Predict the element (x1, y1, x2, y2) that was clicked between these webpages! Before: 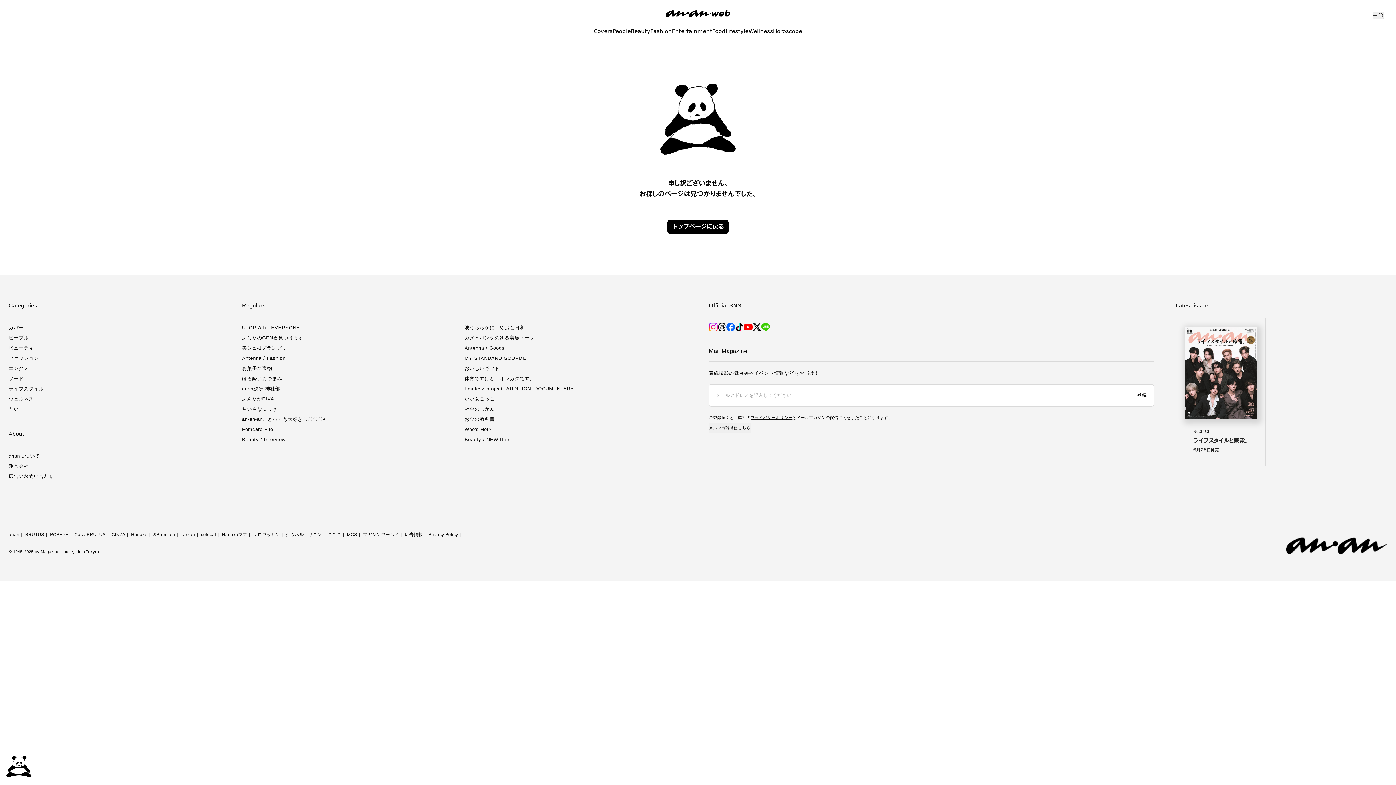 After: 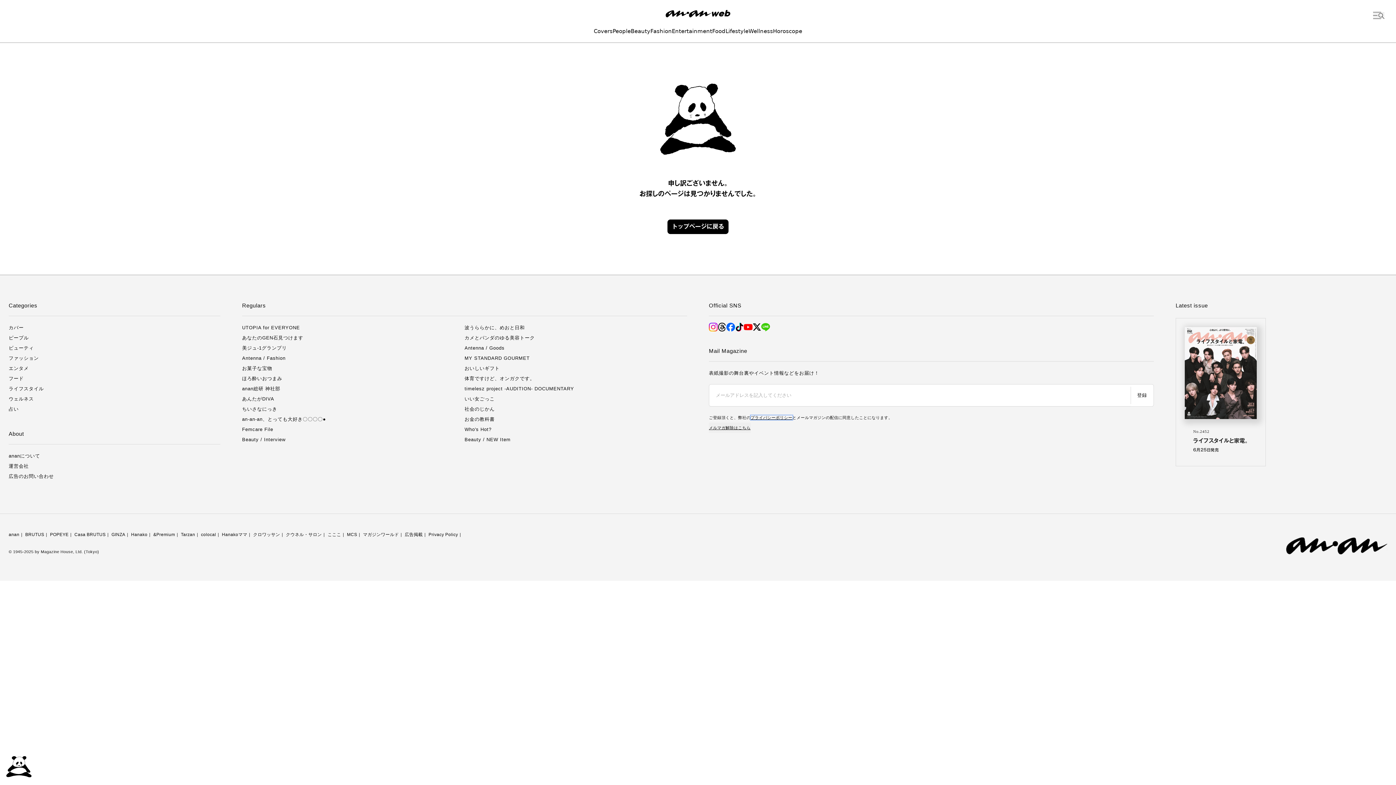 Action: label: プライバシーポリシー bbox: (750, 415, 792, 419)